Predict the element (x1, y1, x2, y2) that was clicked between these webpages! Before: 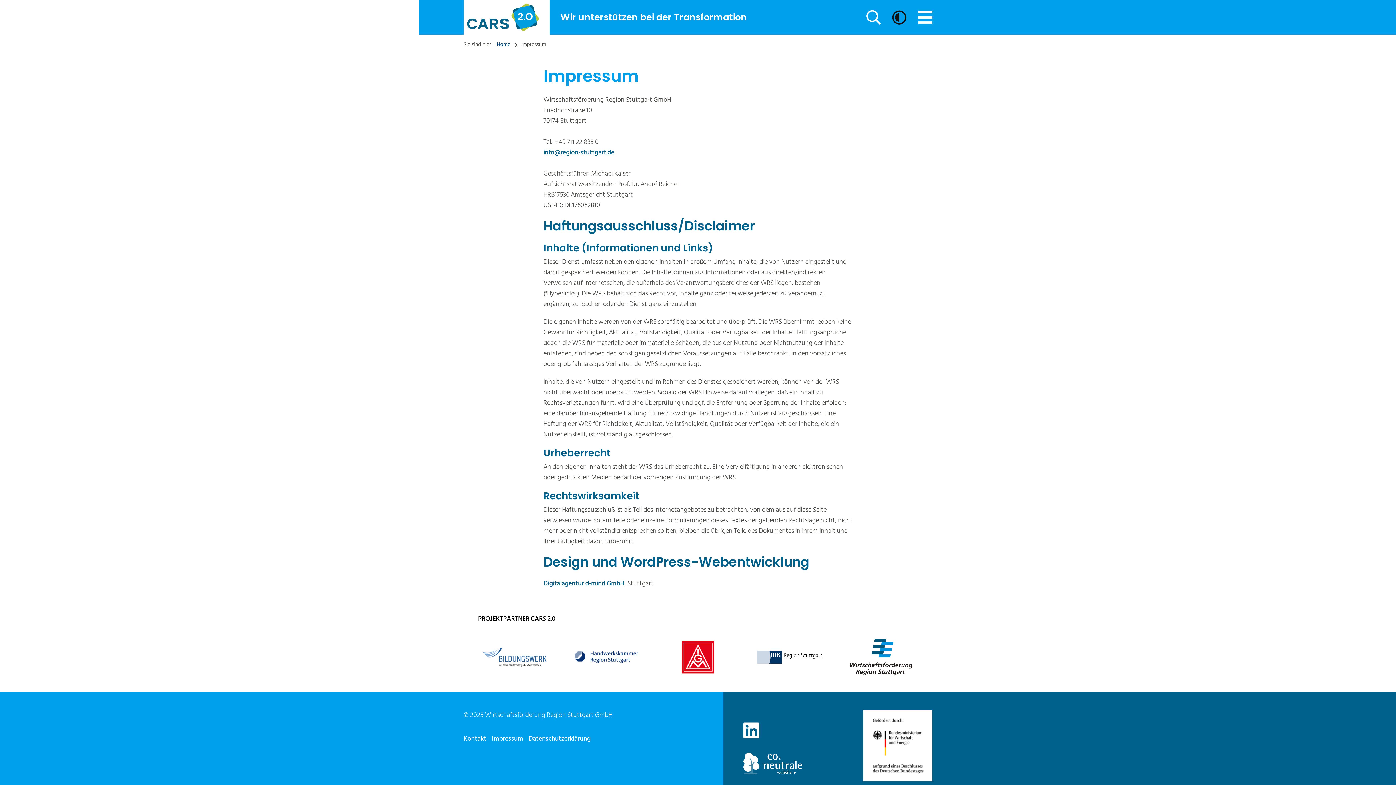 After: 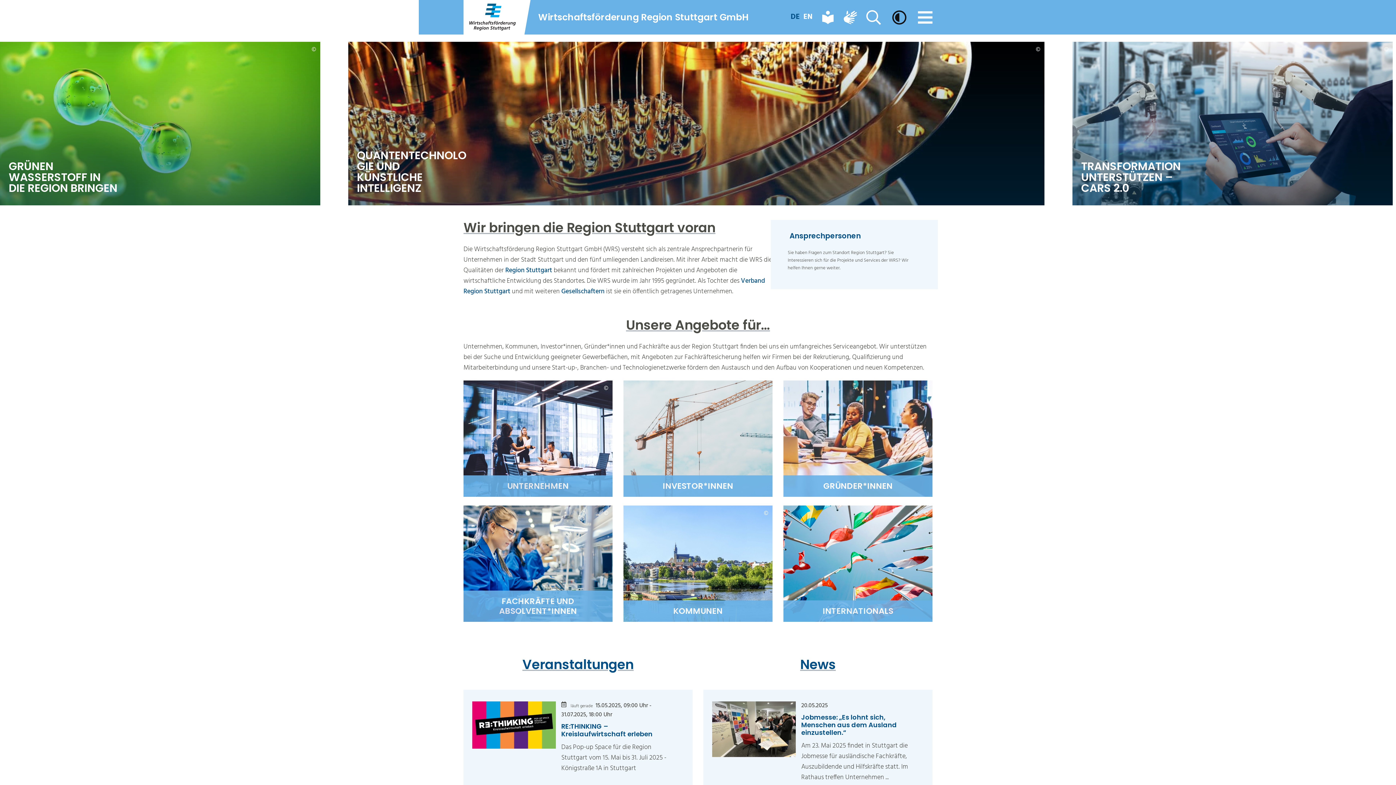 Action: bbox: (850, 639, 912, 675)